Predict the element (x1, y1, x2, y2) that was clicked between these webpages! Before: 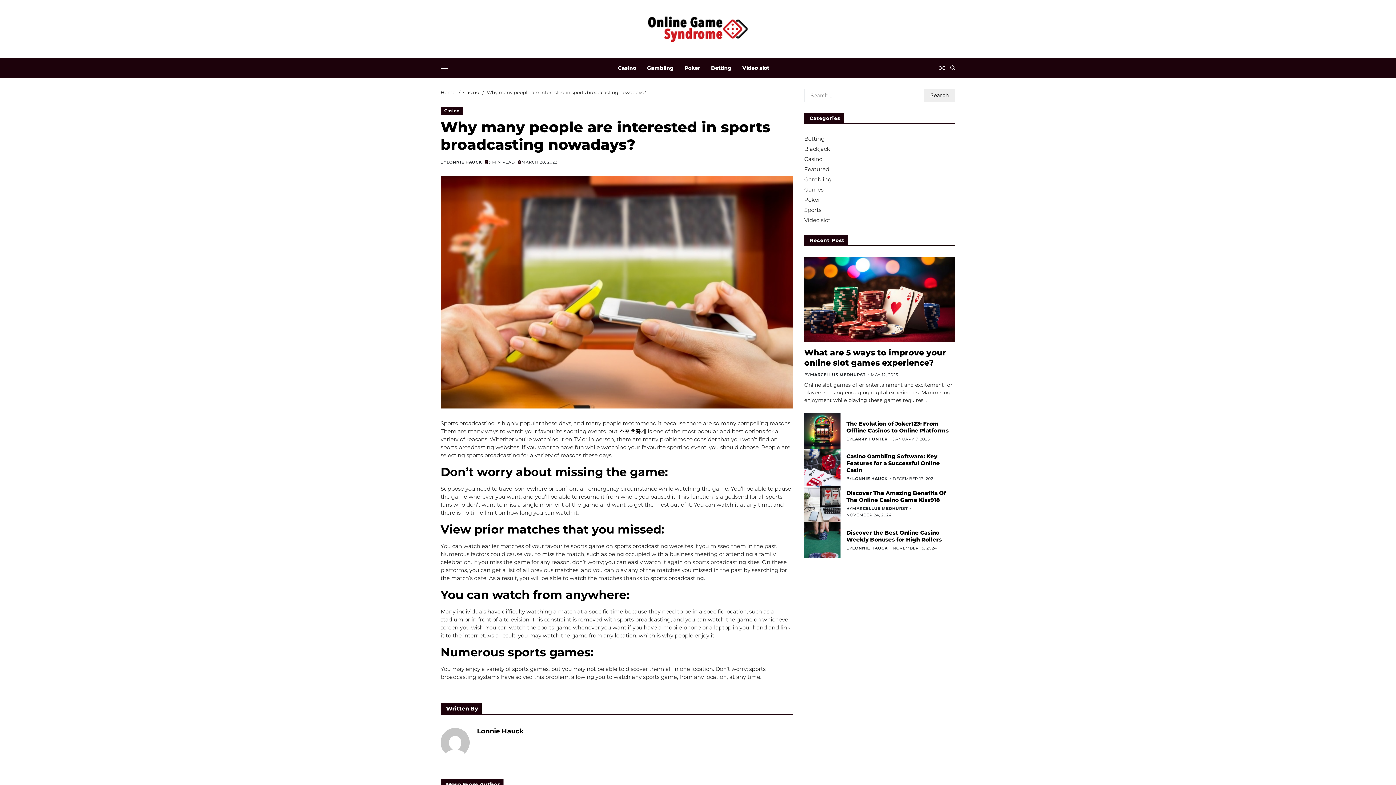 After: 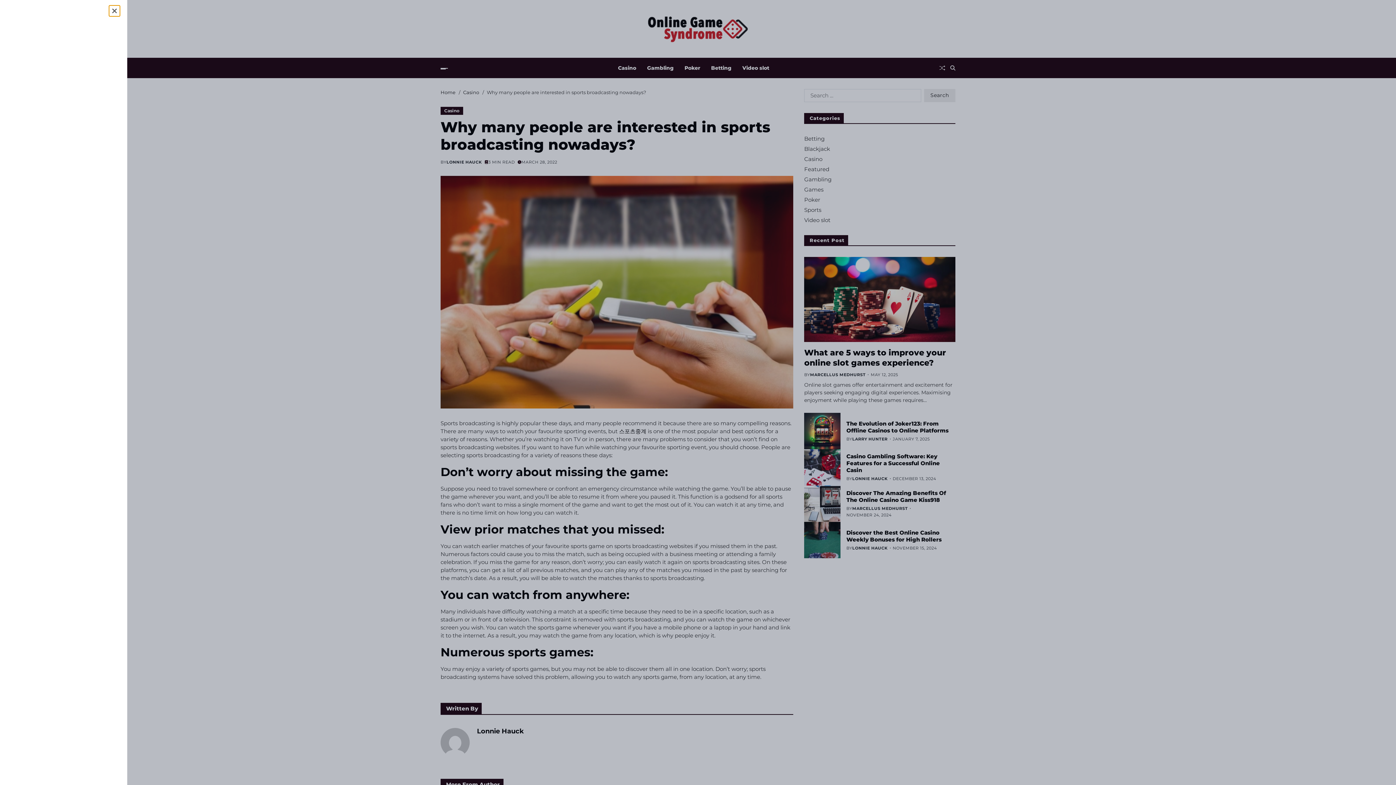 Action: bbox: (440, 67, 448, 69) label: Off Canvas